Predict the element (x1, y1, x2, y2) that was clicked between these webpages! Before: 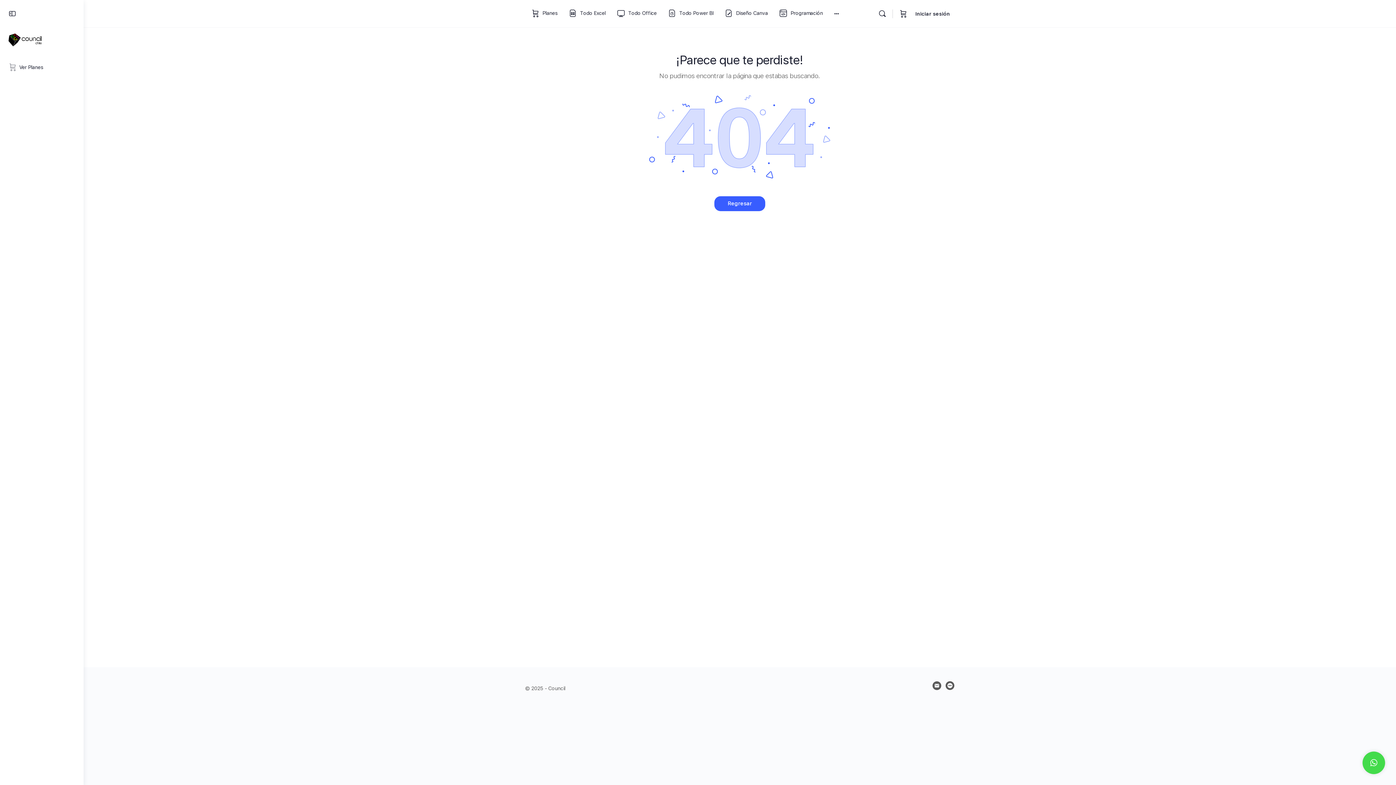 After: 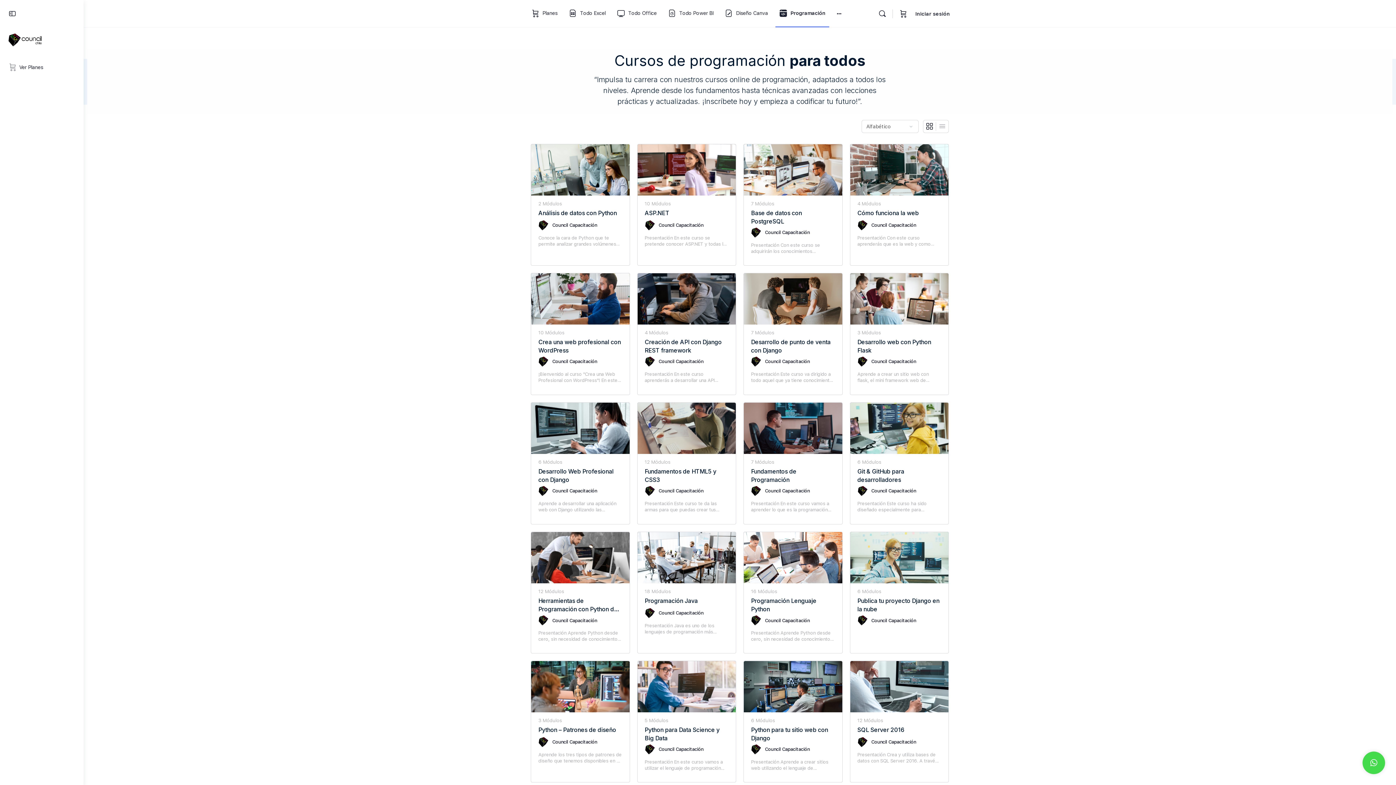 Action: bbox: (775, 0, 826, 27) label: Programación